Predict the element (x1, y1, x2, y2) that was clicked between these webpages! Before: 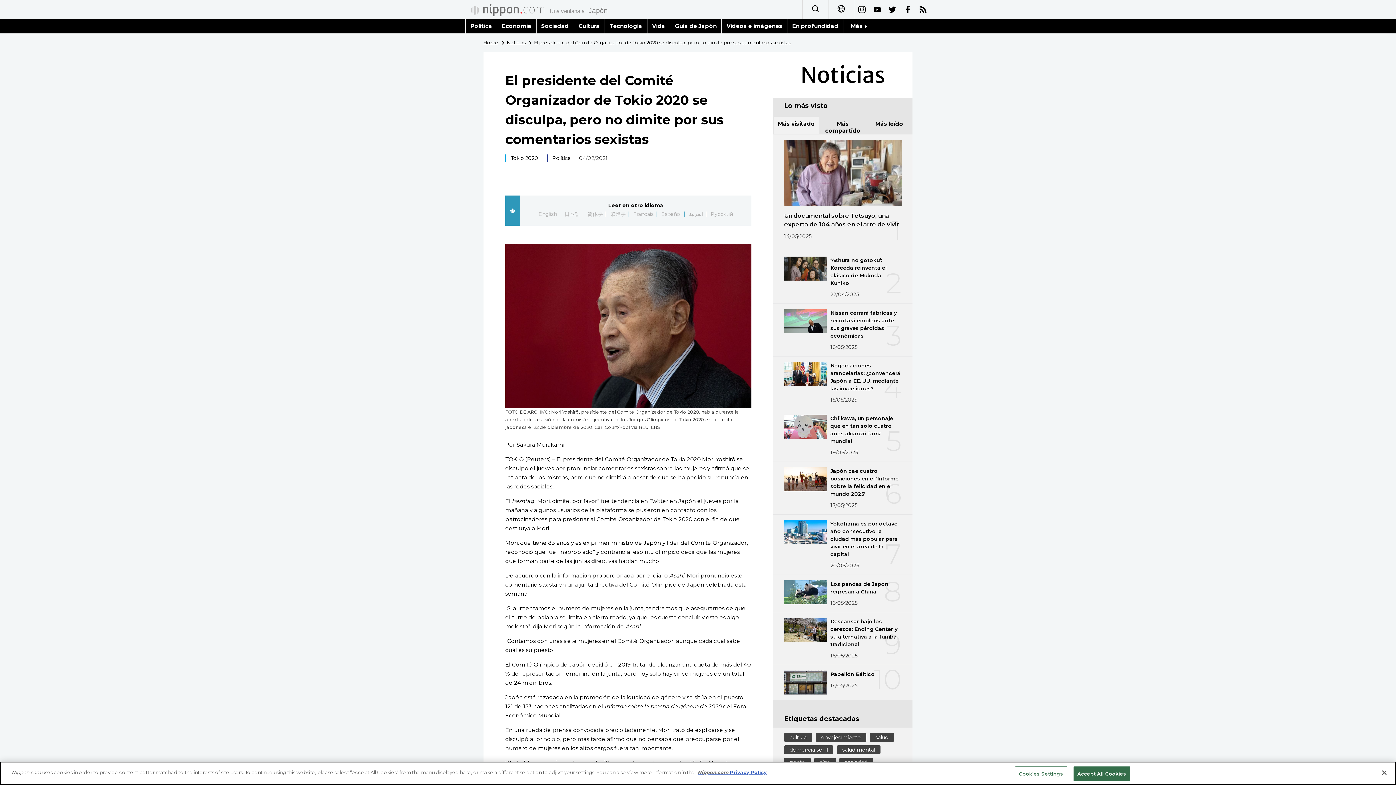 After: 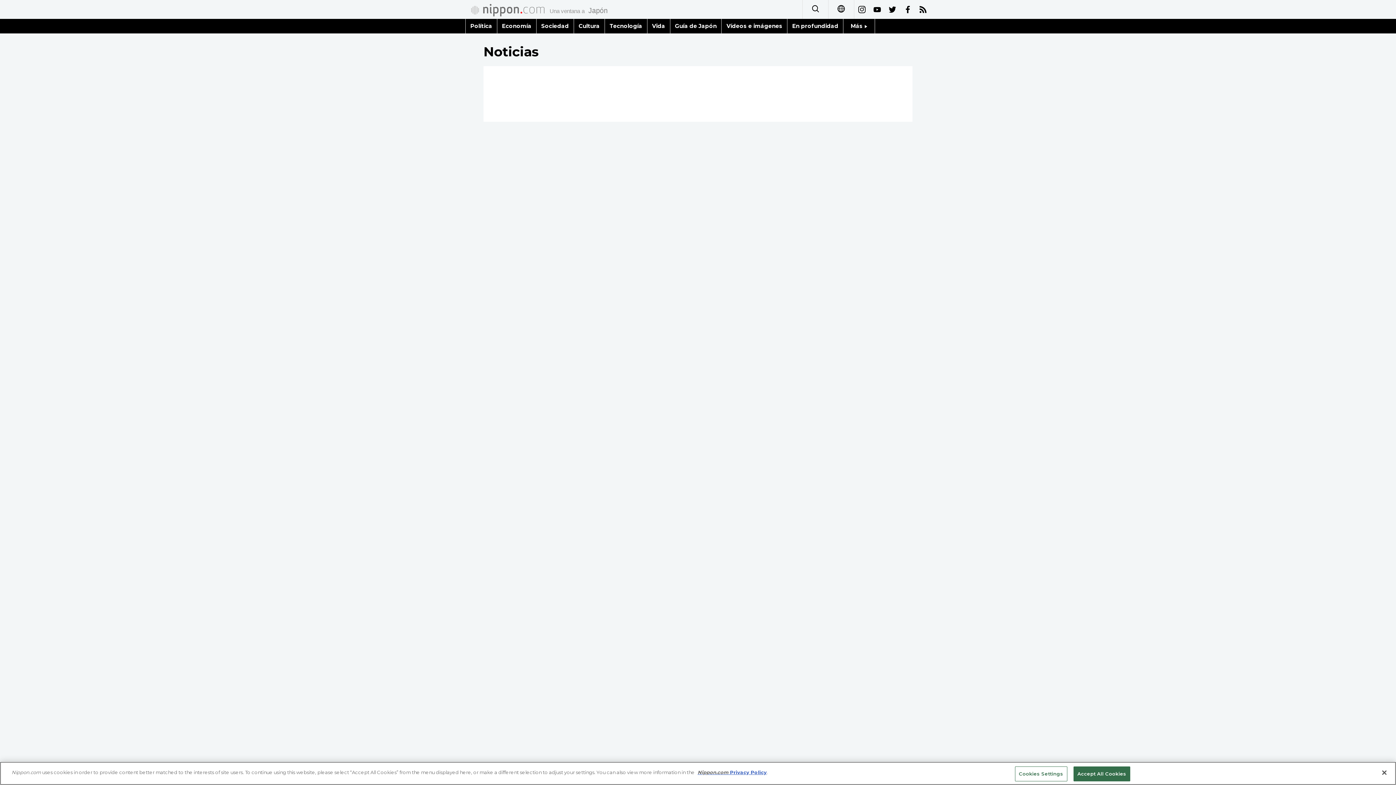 Action: bbox: (506, 39, 525, 45) label: Noticias